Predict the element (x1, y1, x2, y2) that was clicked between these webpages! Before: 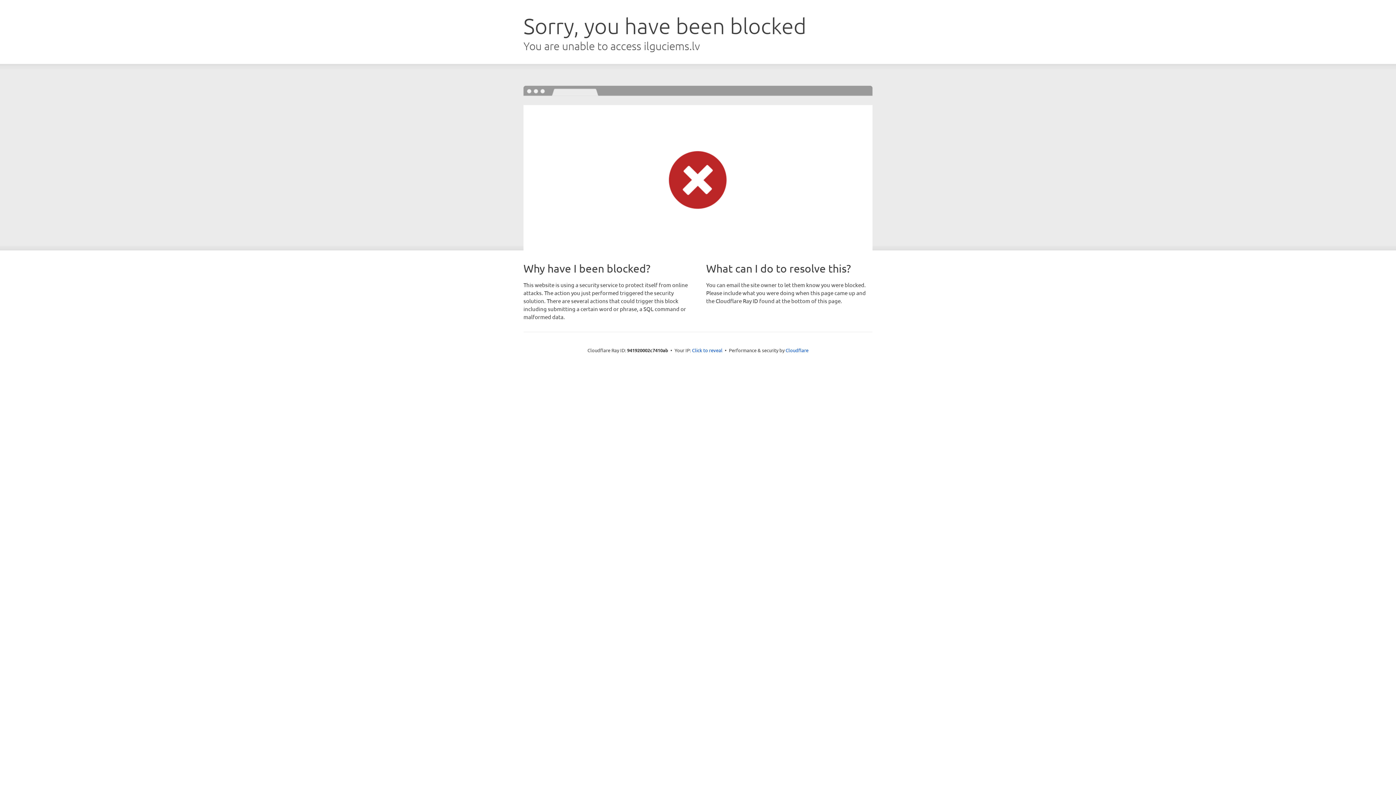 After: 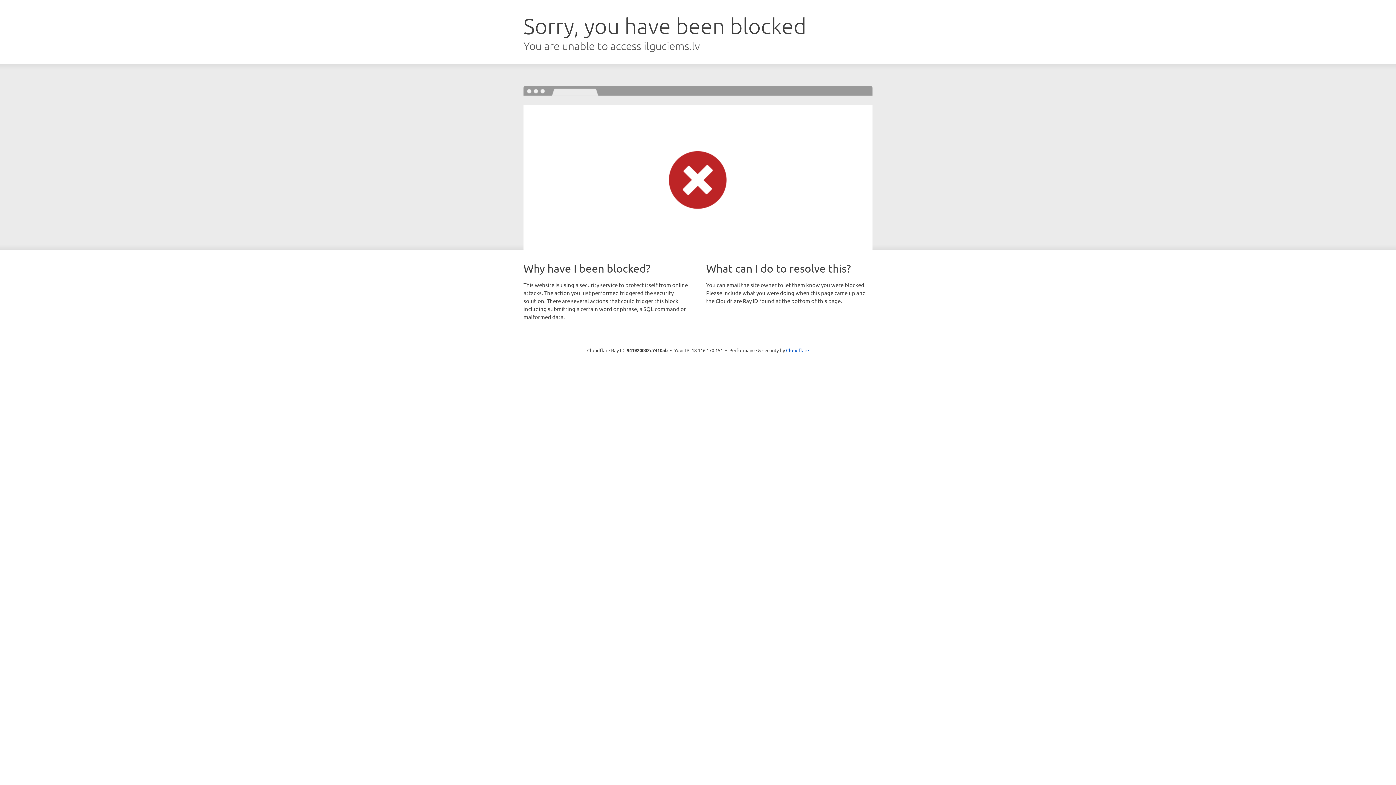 Action: label: Click to reveal bbox: (692, 346, 722, 353)